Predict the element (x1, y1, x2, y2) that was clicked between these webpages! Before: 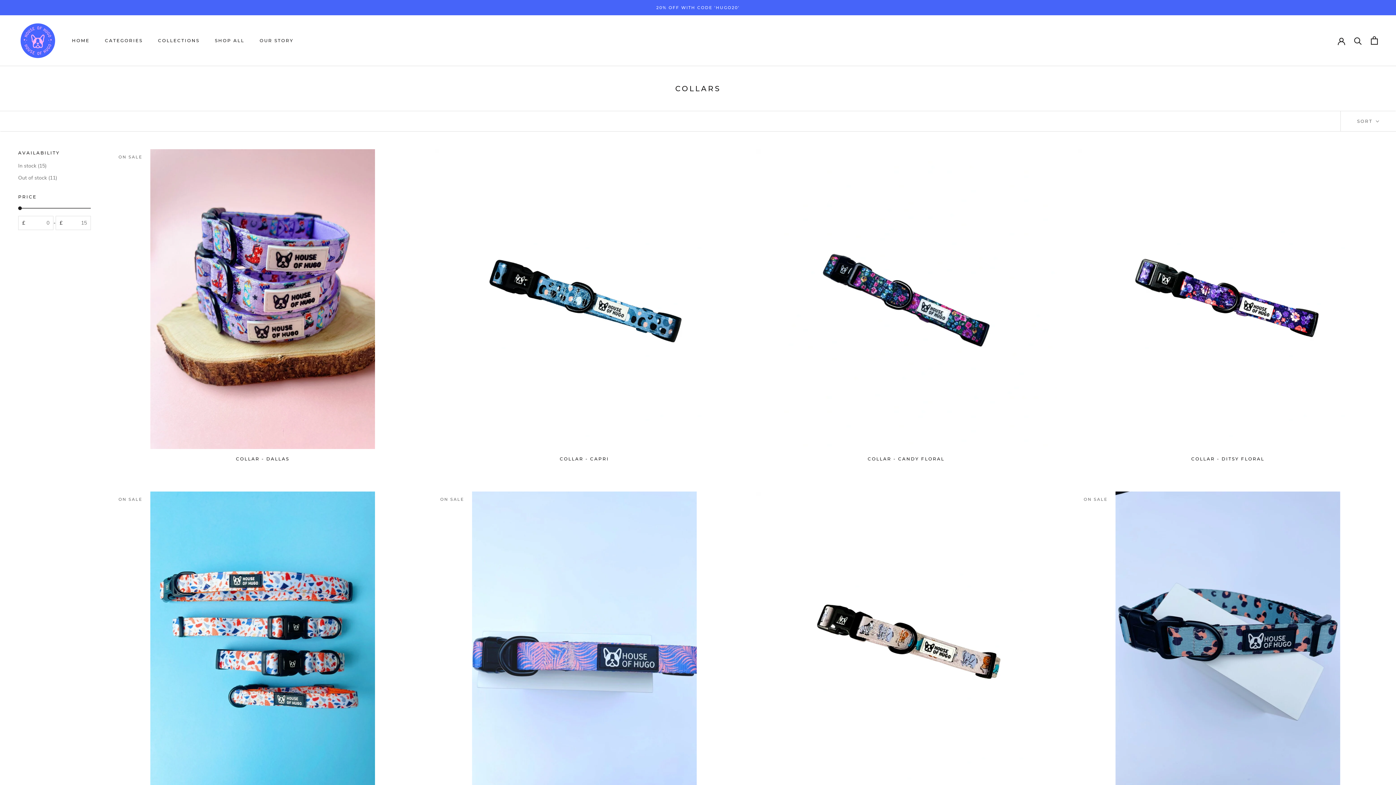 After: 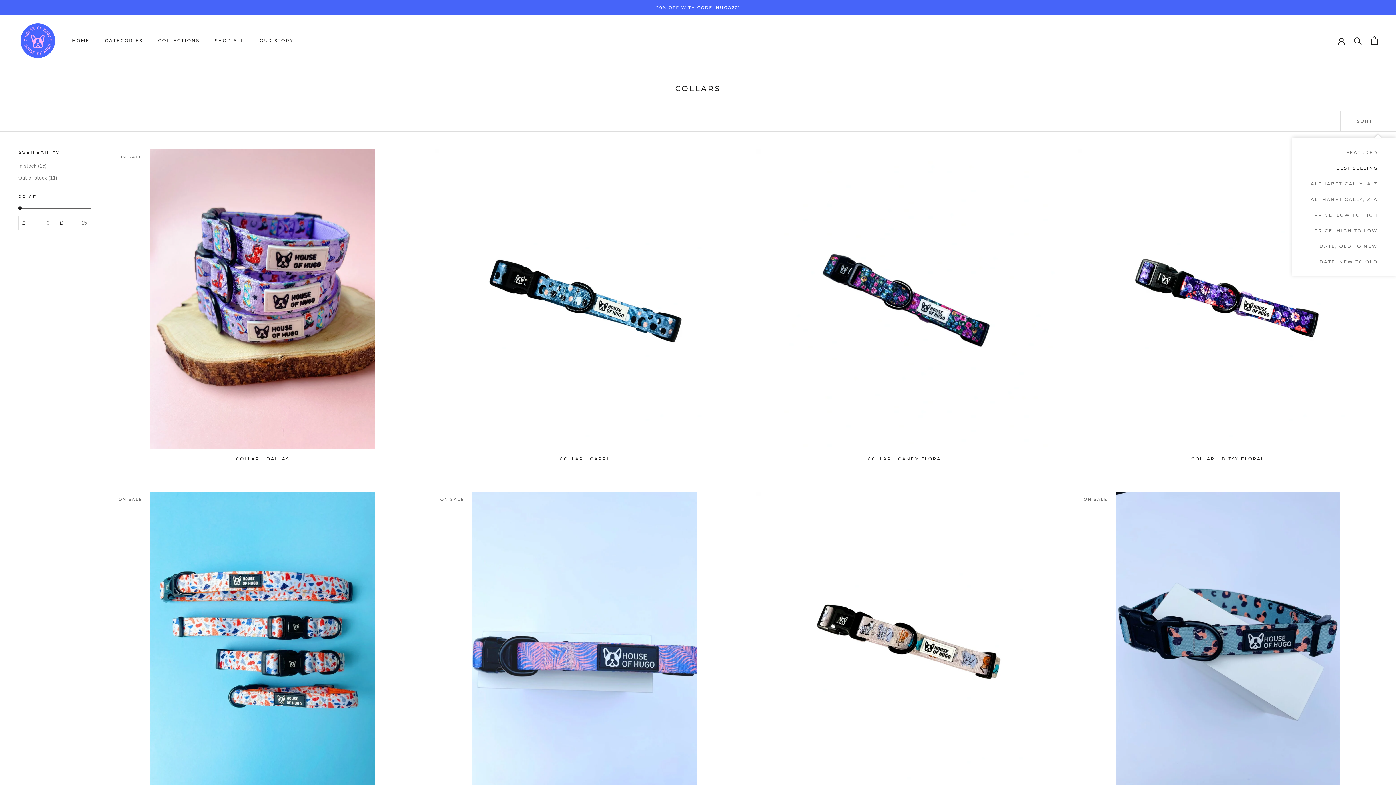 Action: label: Show sort by bbox: (1340, 111, 1396, 131)